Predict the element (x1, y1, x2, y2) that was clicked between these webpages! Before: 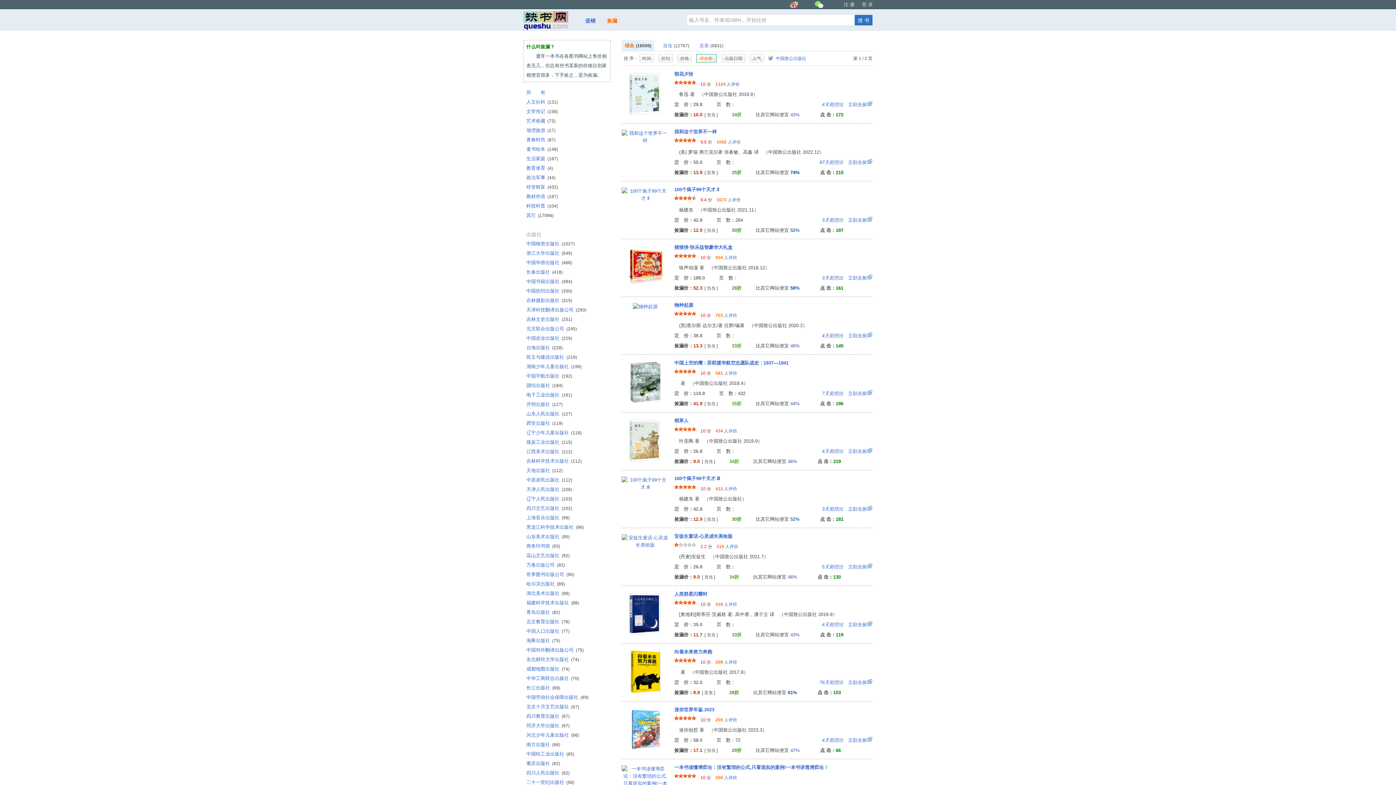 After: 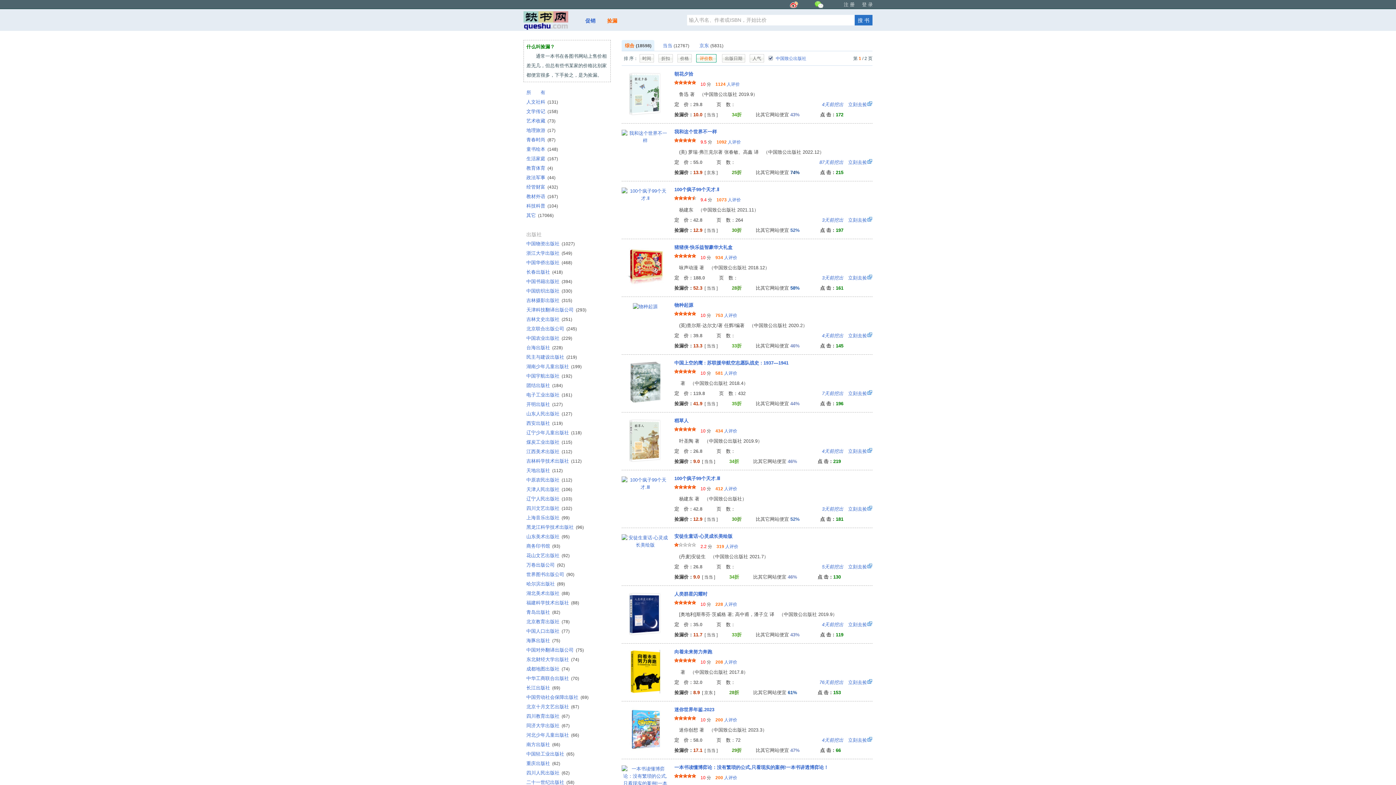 Action: bbox: (623, 246, 667, 251)